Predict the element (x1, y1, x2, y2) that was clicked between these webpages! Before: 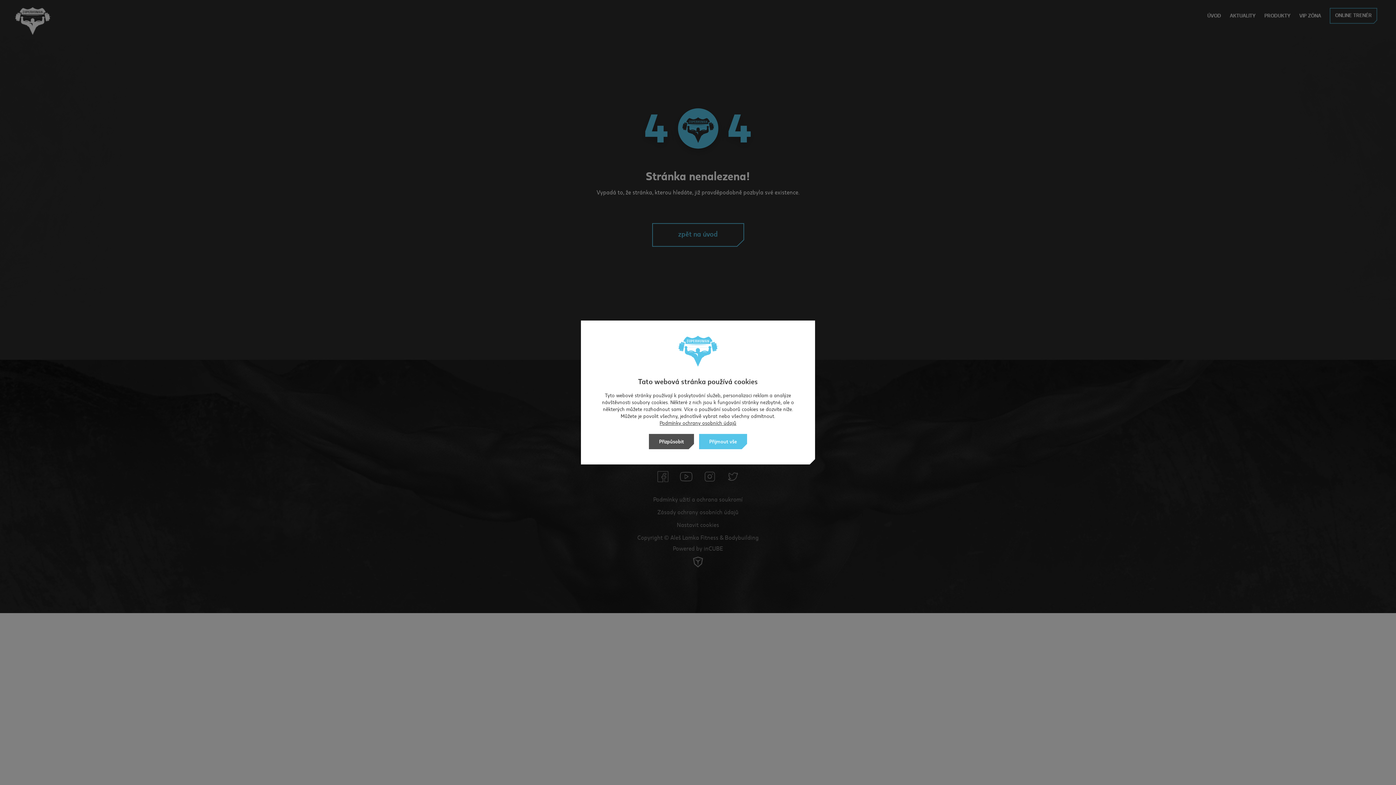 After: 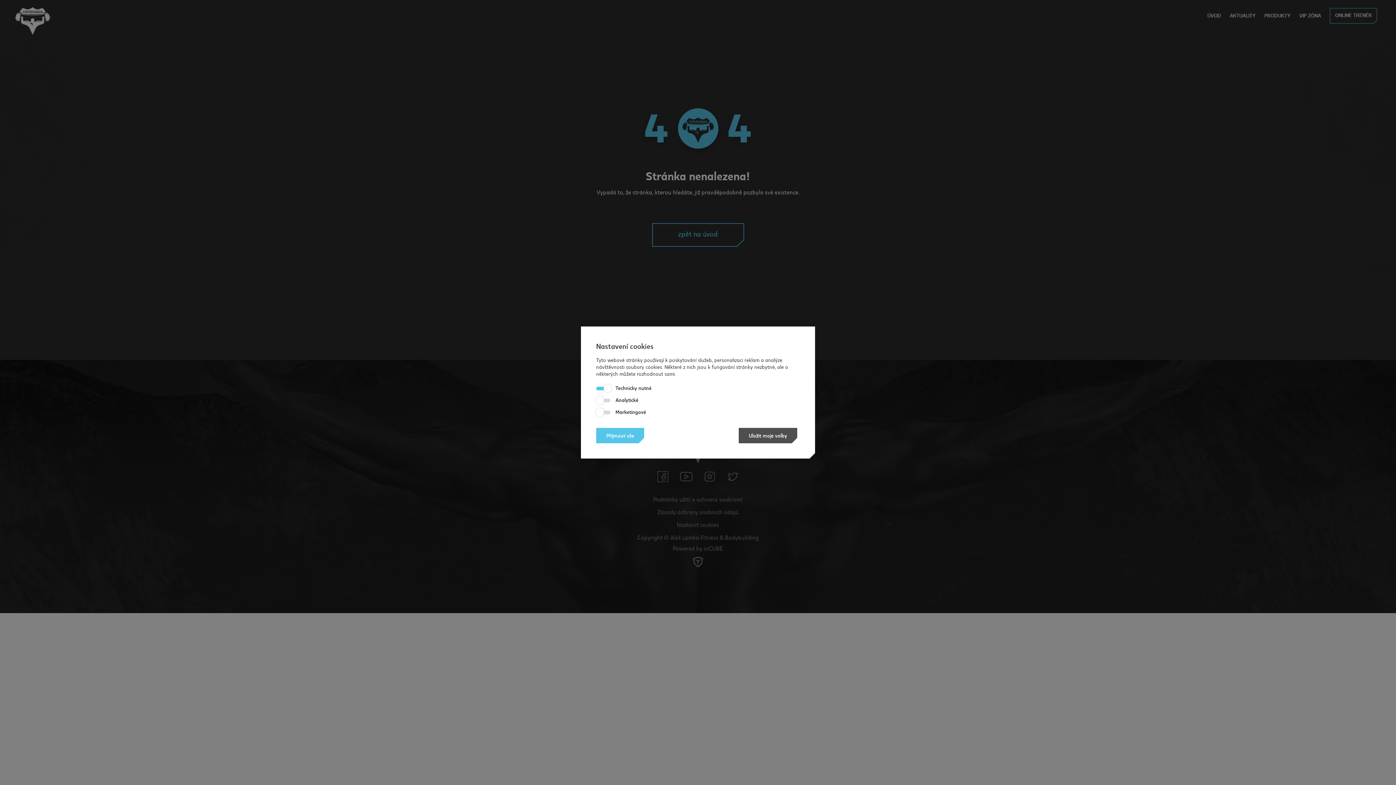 Action: bbox: (649, 434, 694, 449) label: Přizpůsobit